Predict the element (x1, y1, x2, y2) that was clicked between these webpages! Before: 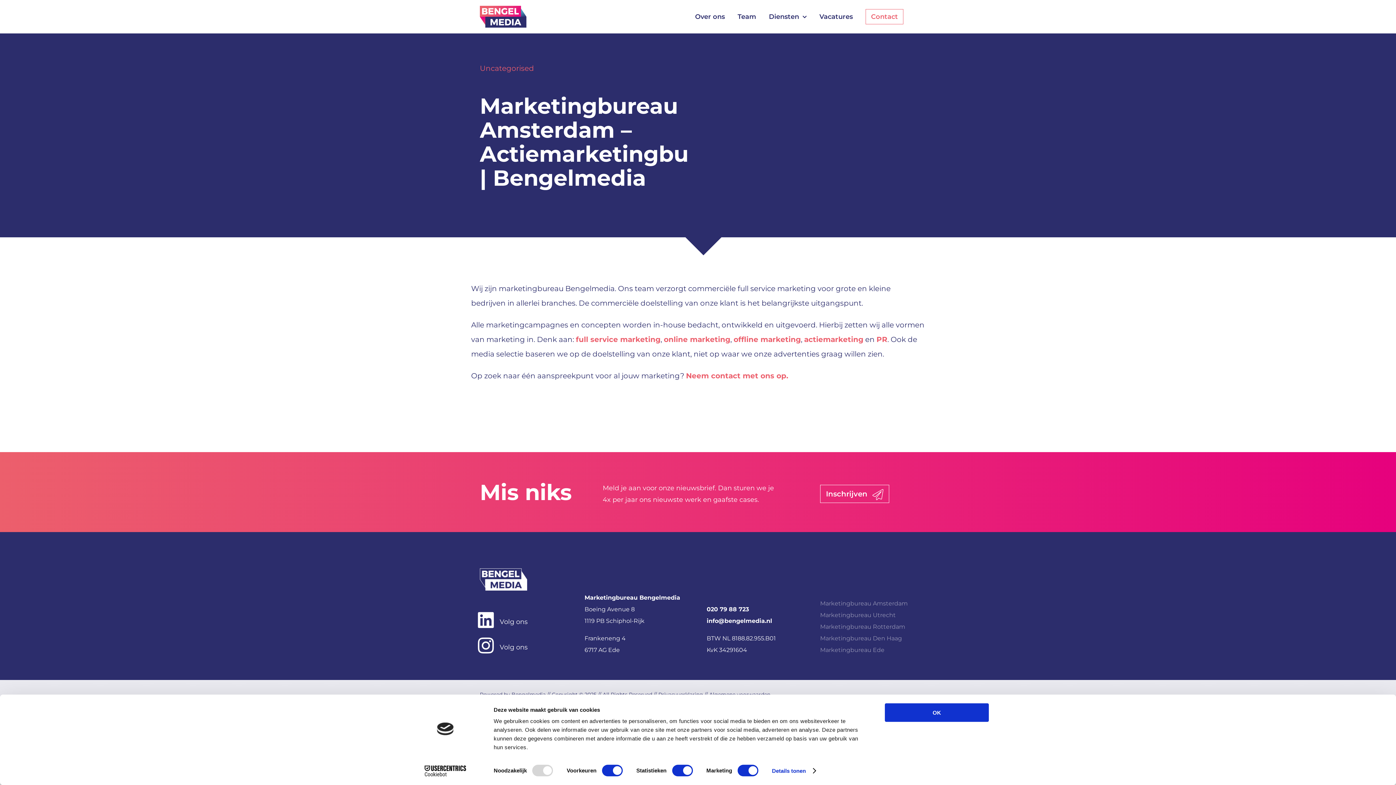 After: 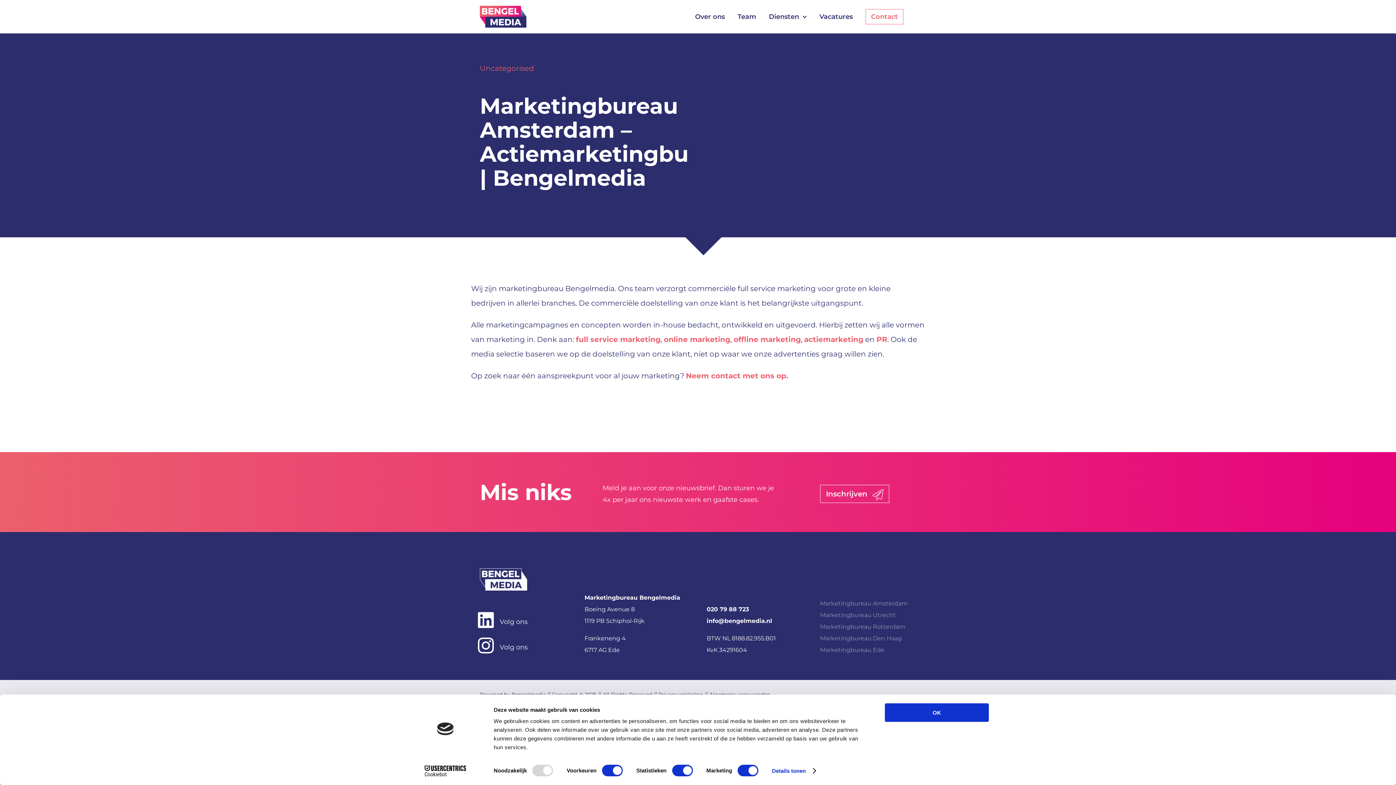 Action: bbox: (576, 335, 660, 344) label: full service marketing